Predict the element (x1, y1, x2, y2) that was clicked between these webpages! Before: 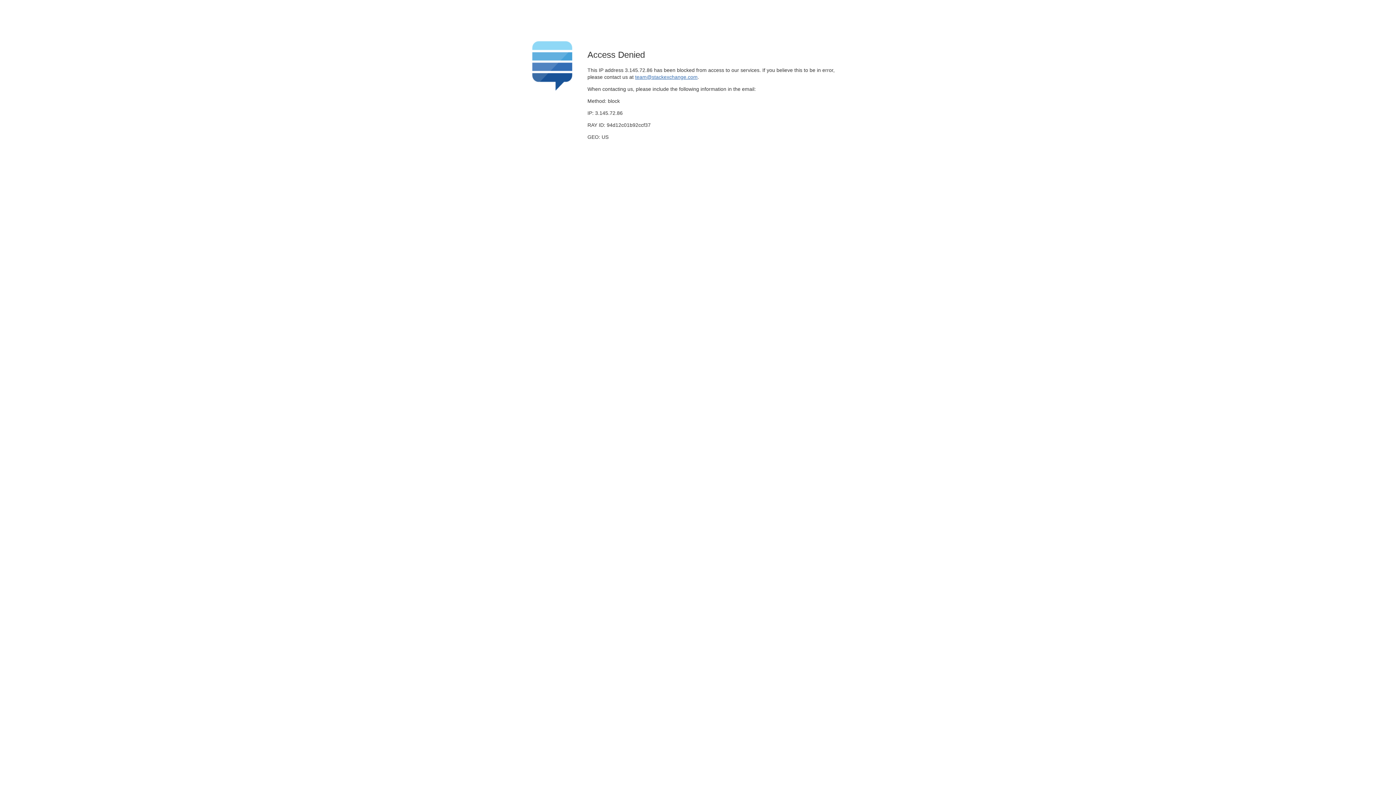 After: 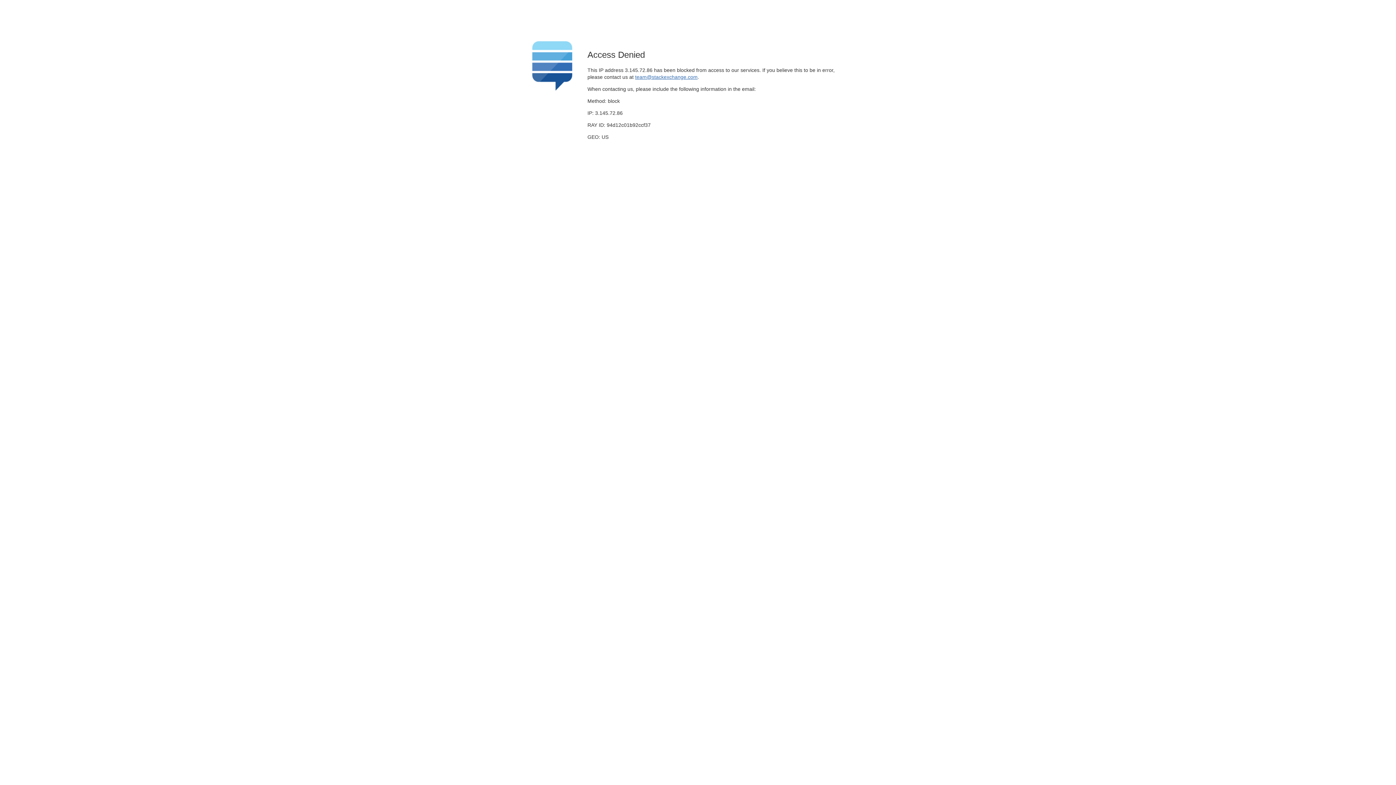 Action: label: team@stackexchange.com bbox: (635, 74, 697, 79)